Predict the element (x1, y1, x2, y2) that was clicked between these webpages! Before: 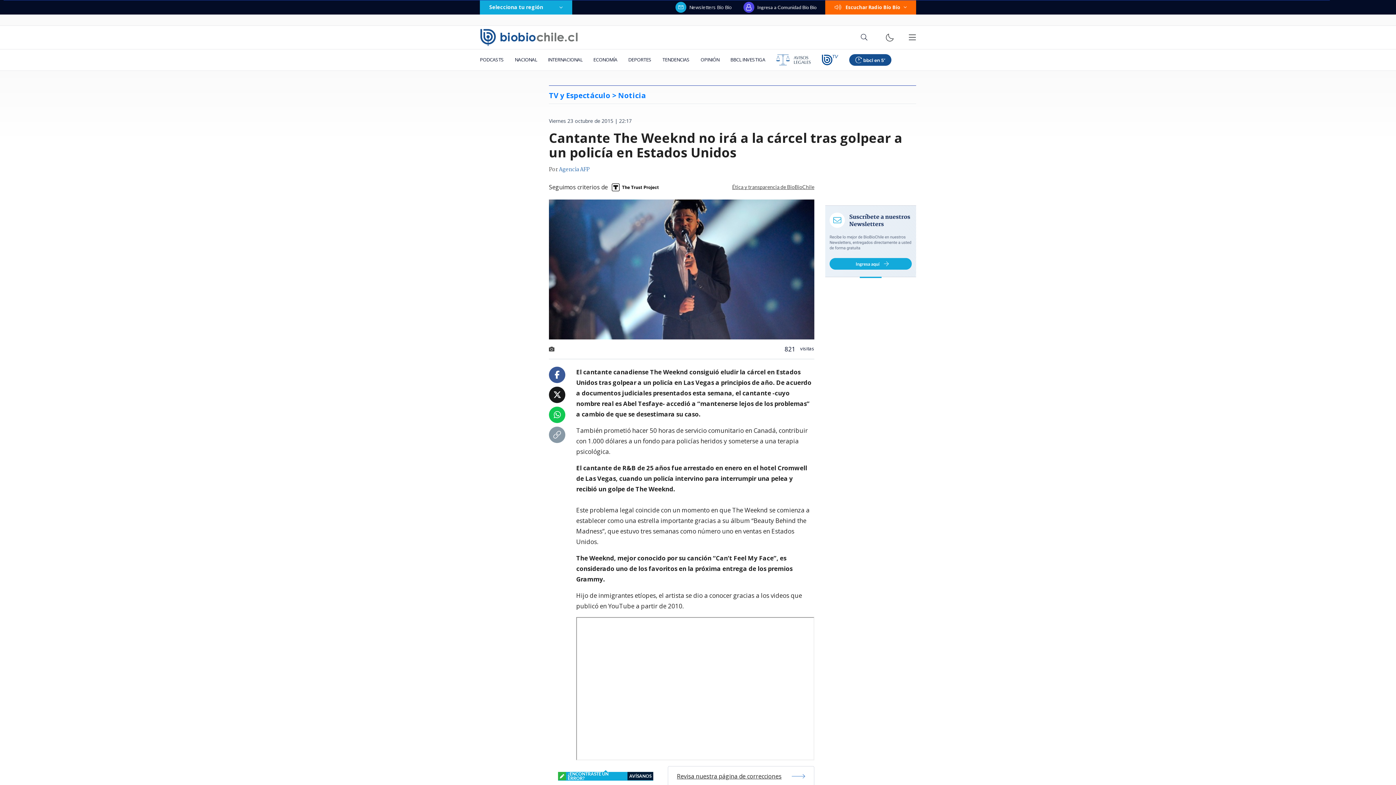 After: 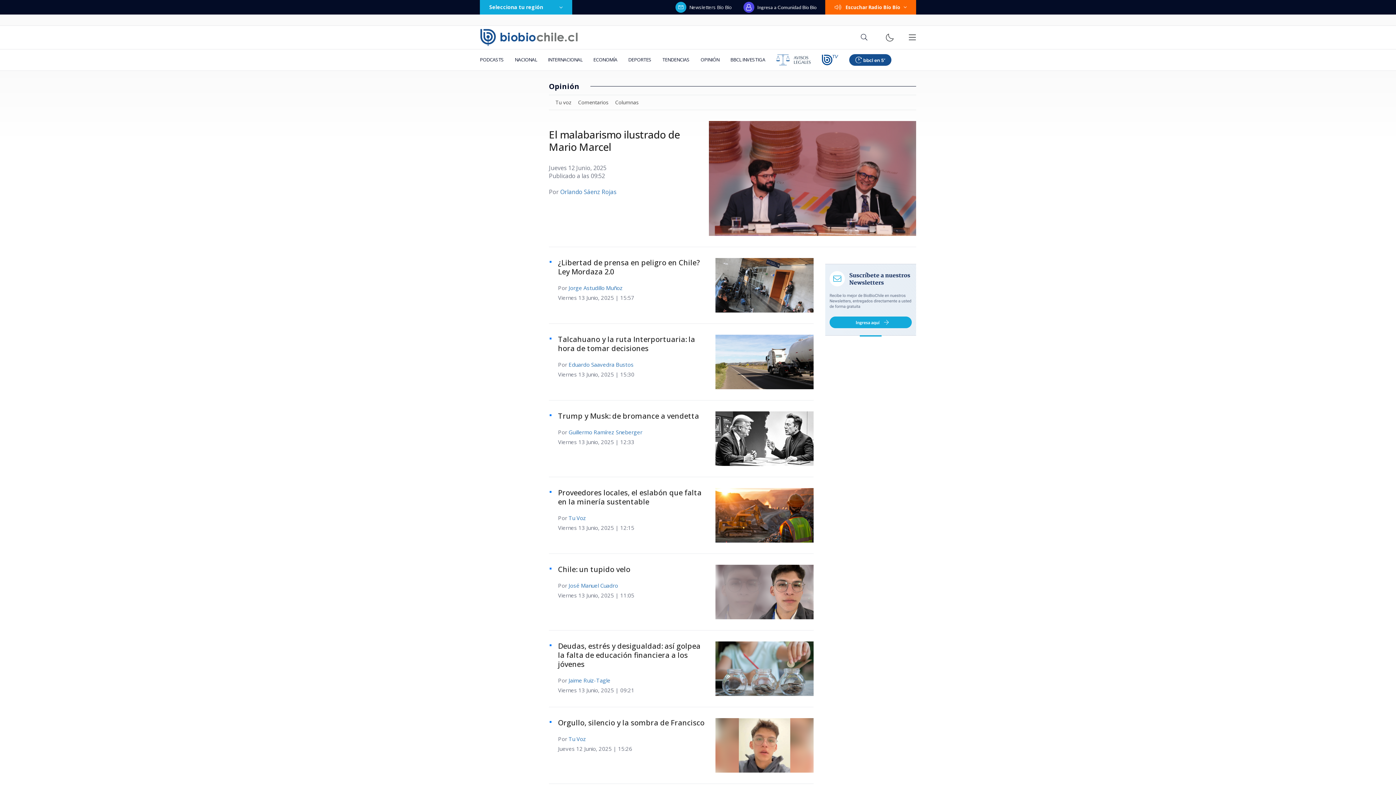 Action: label: OPINIÓN bbox: (695, 49, 725, 70)